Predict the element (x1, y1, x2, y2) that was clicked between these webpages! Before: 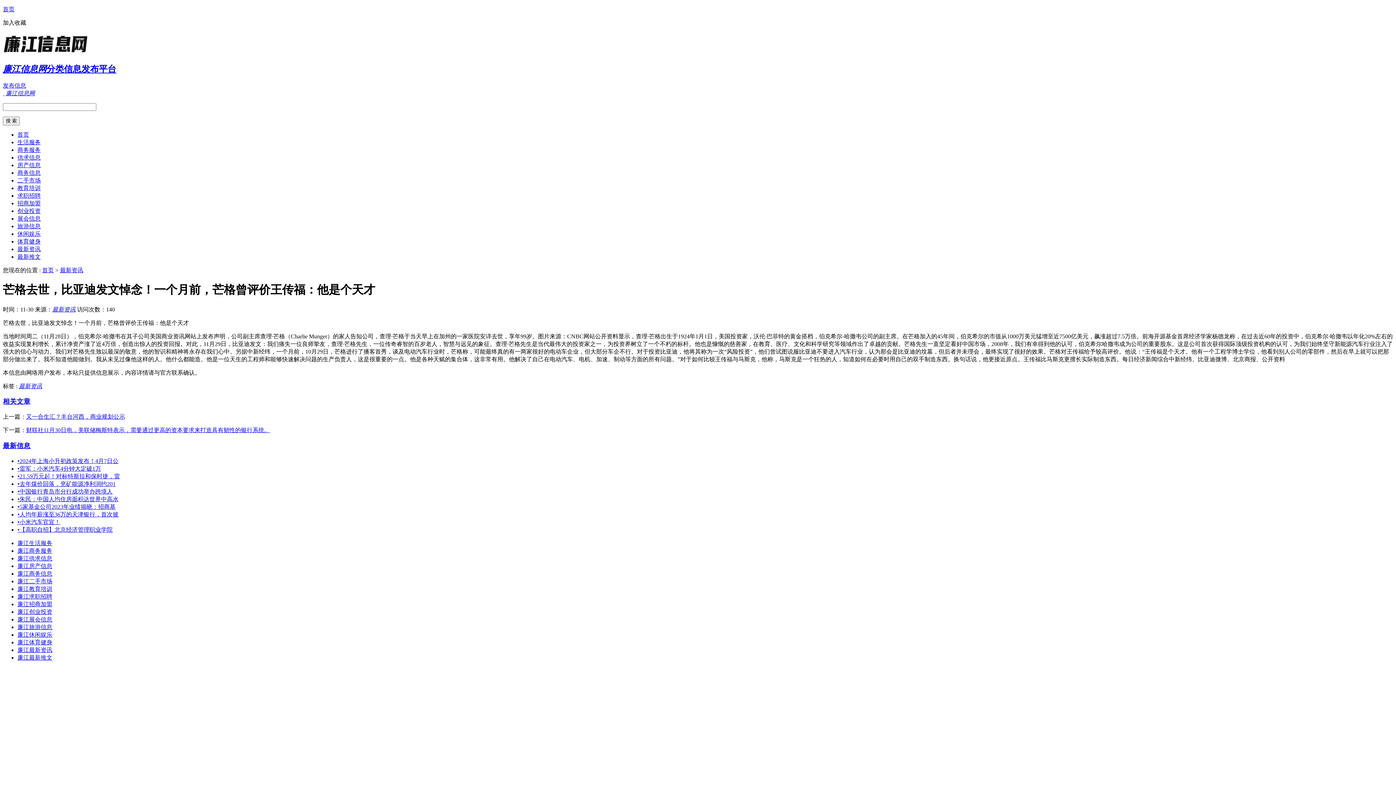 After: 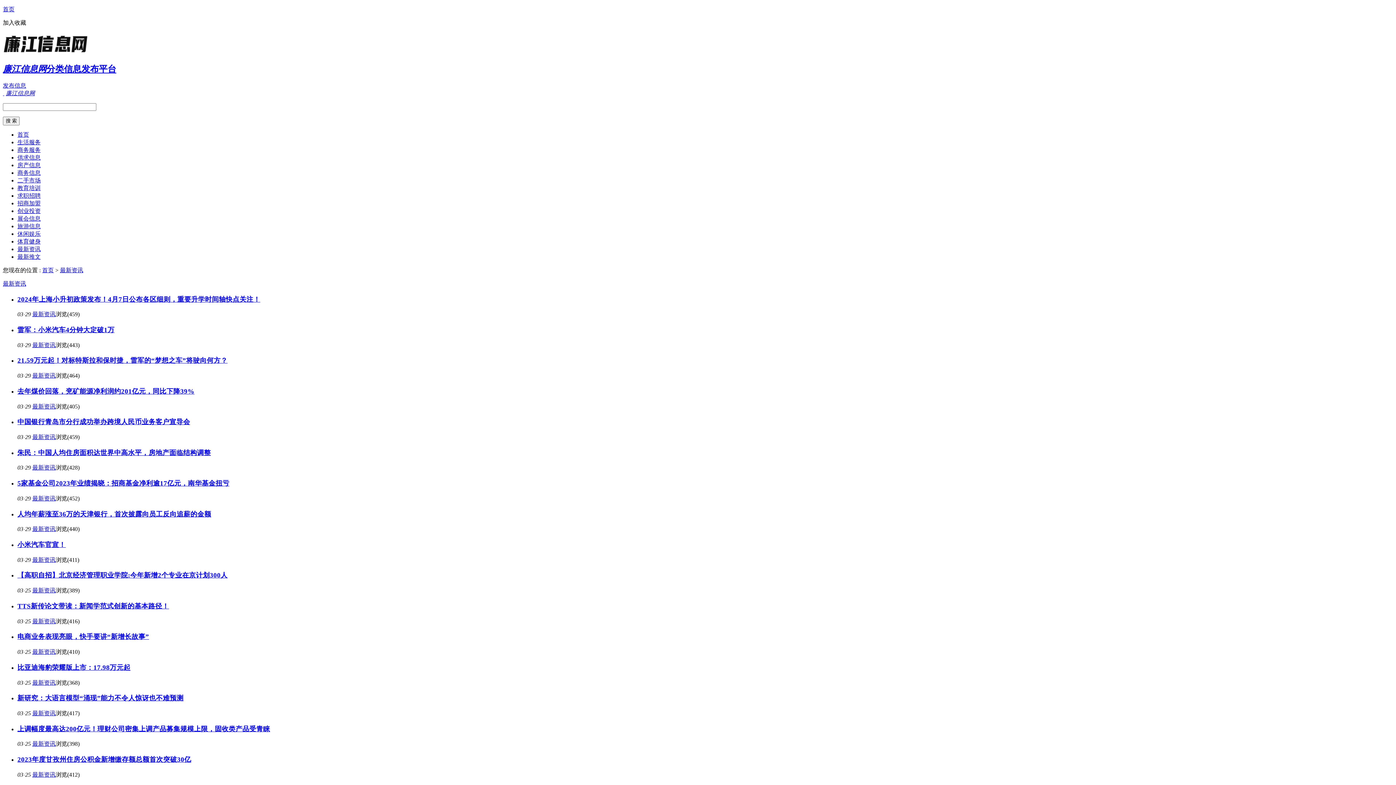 Action: label: 最新资讯 bbox: (60, 267, 83, 273)